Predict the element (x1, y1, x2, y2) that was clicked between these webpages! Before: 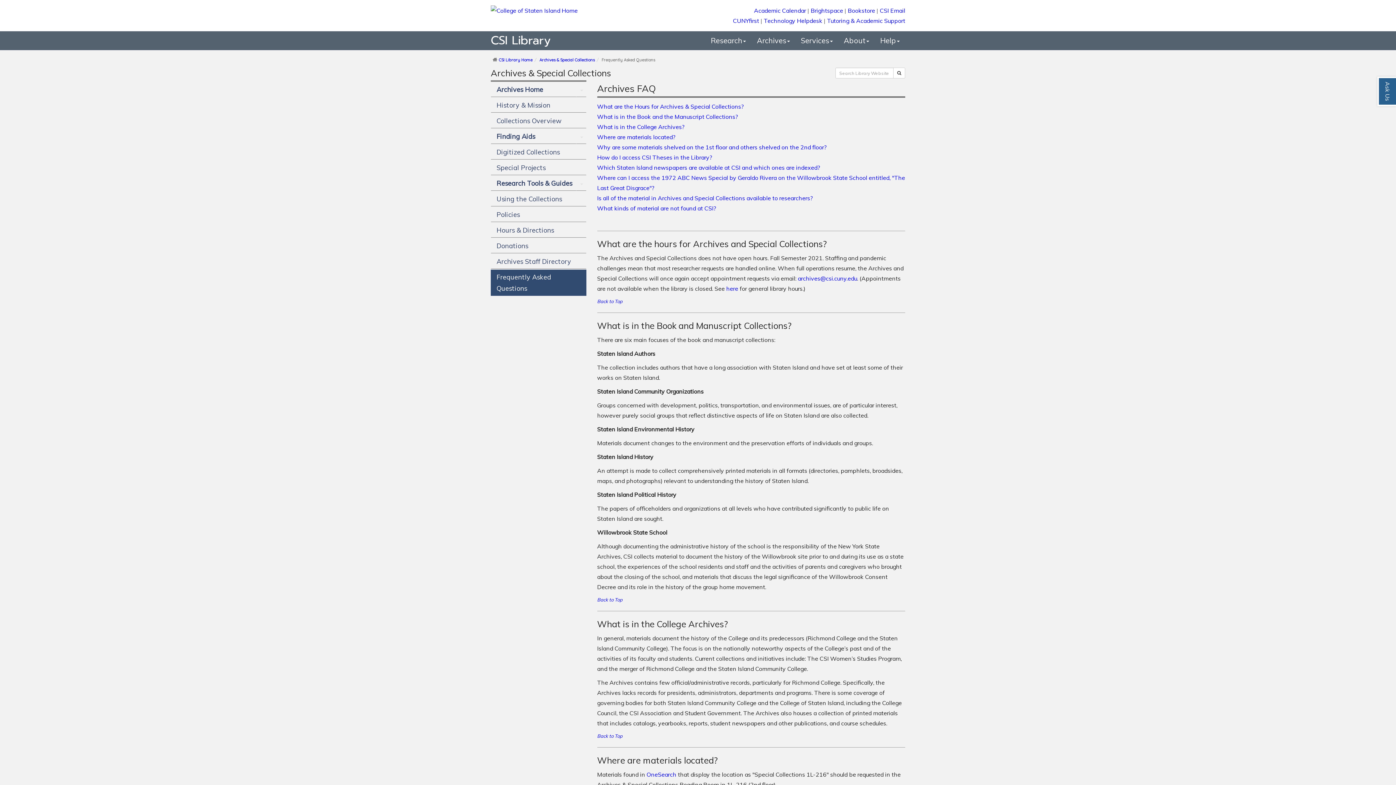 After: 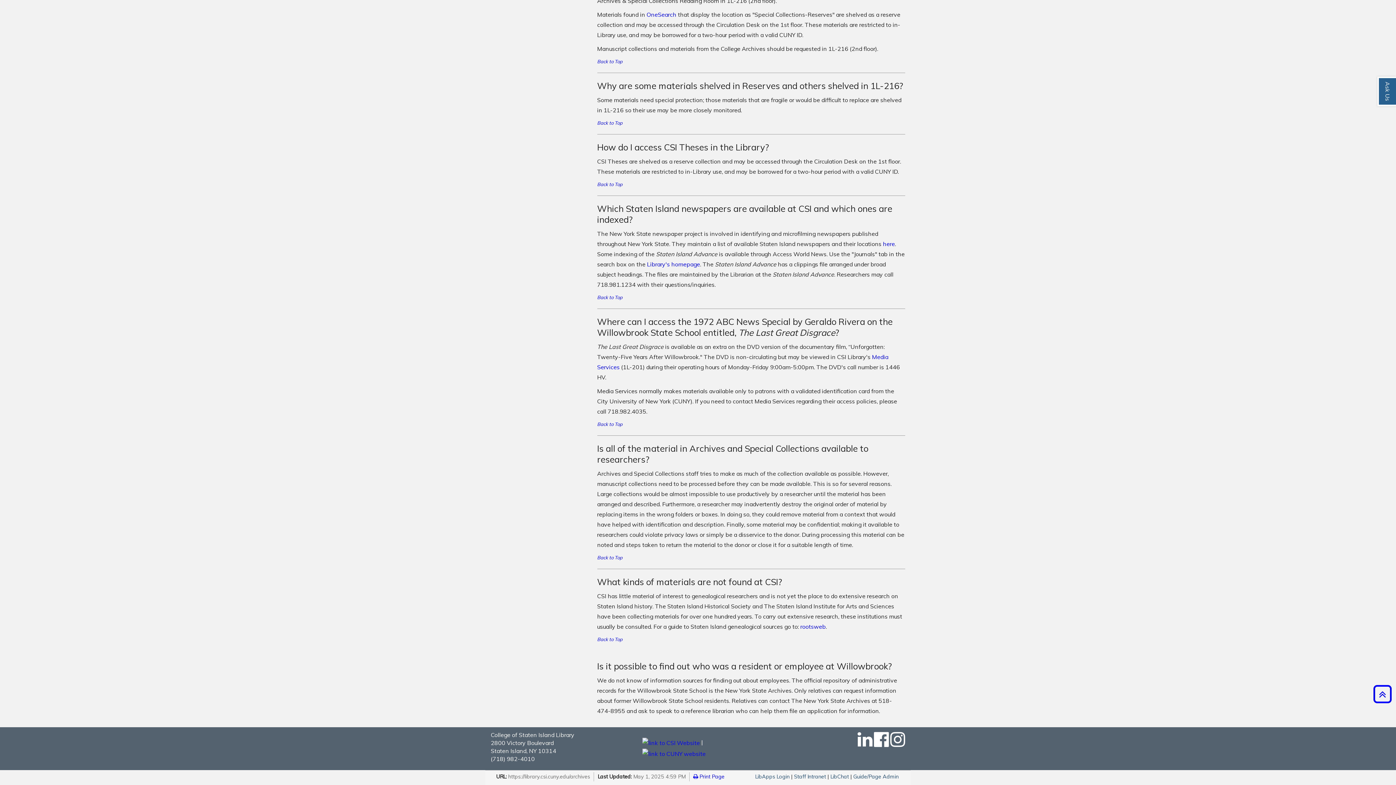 Action: label: Why are some materials shelved on the 1st floor and others shelved on the 2nd floor? bbox: (597, 143, 827, 150)